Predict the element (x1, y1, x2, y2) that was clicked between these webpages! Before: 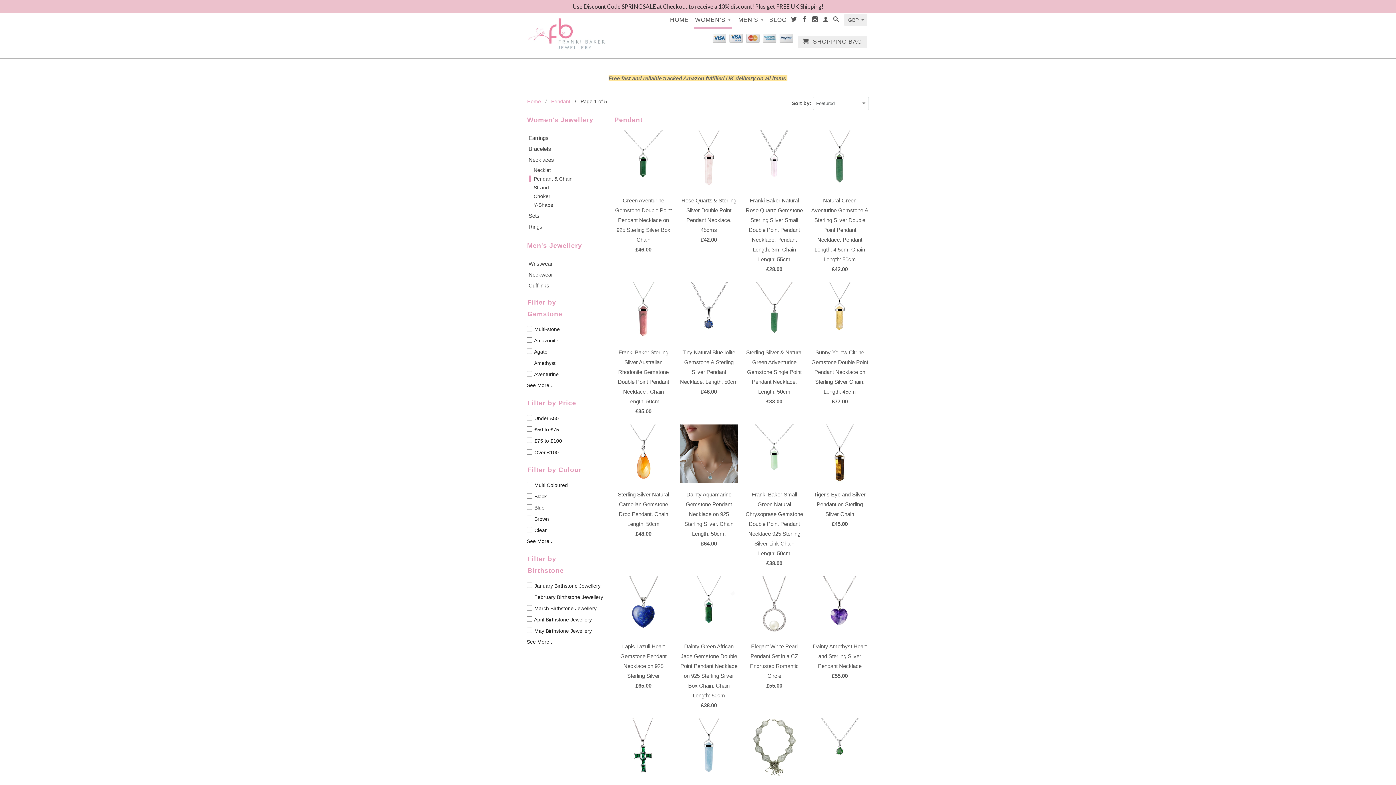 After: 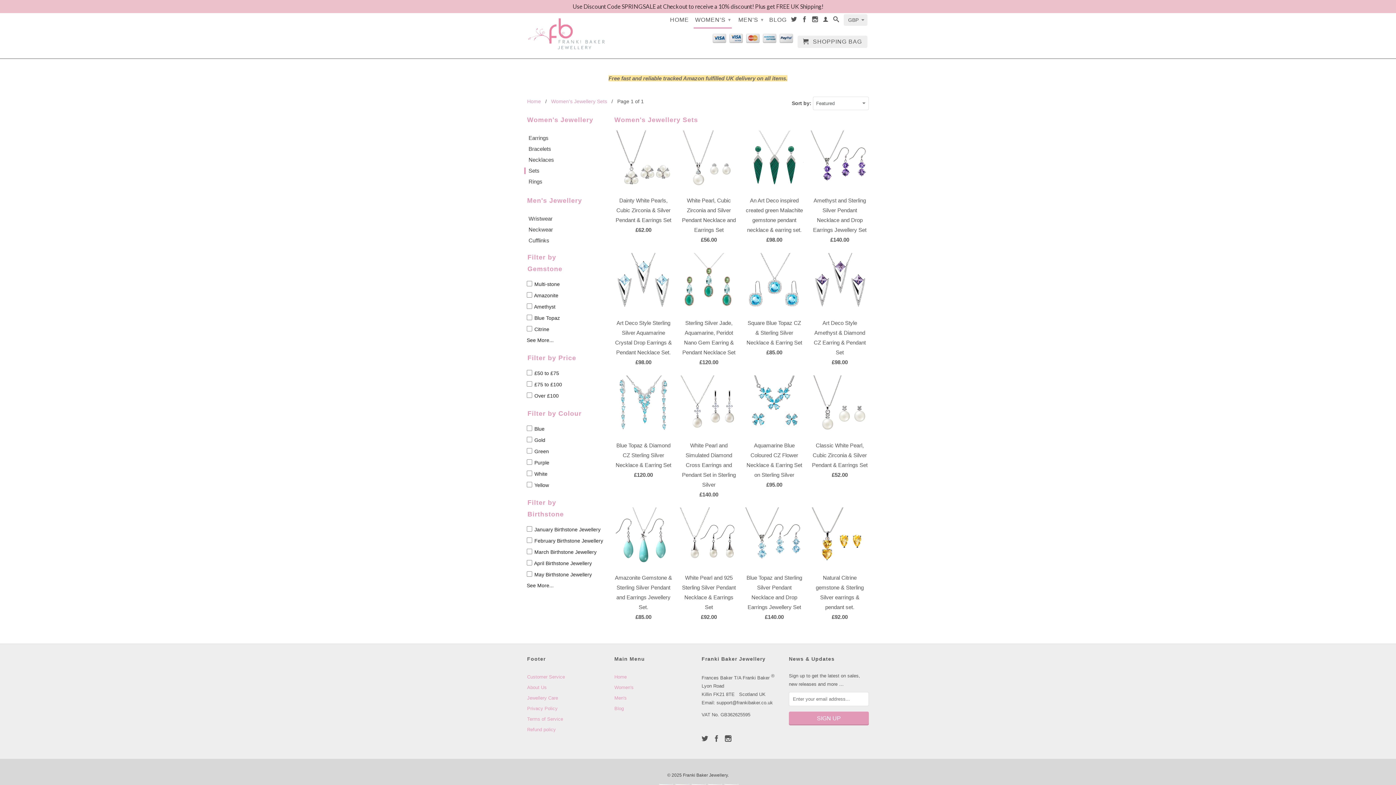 Action: bbox: (524, 212, 604, 219) label: Sets